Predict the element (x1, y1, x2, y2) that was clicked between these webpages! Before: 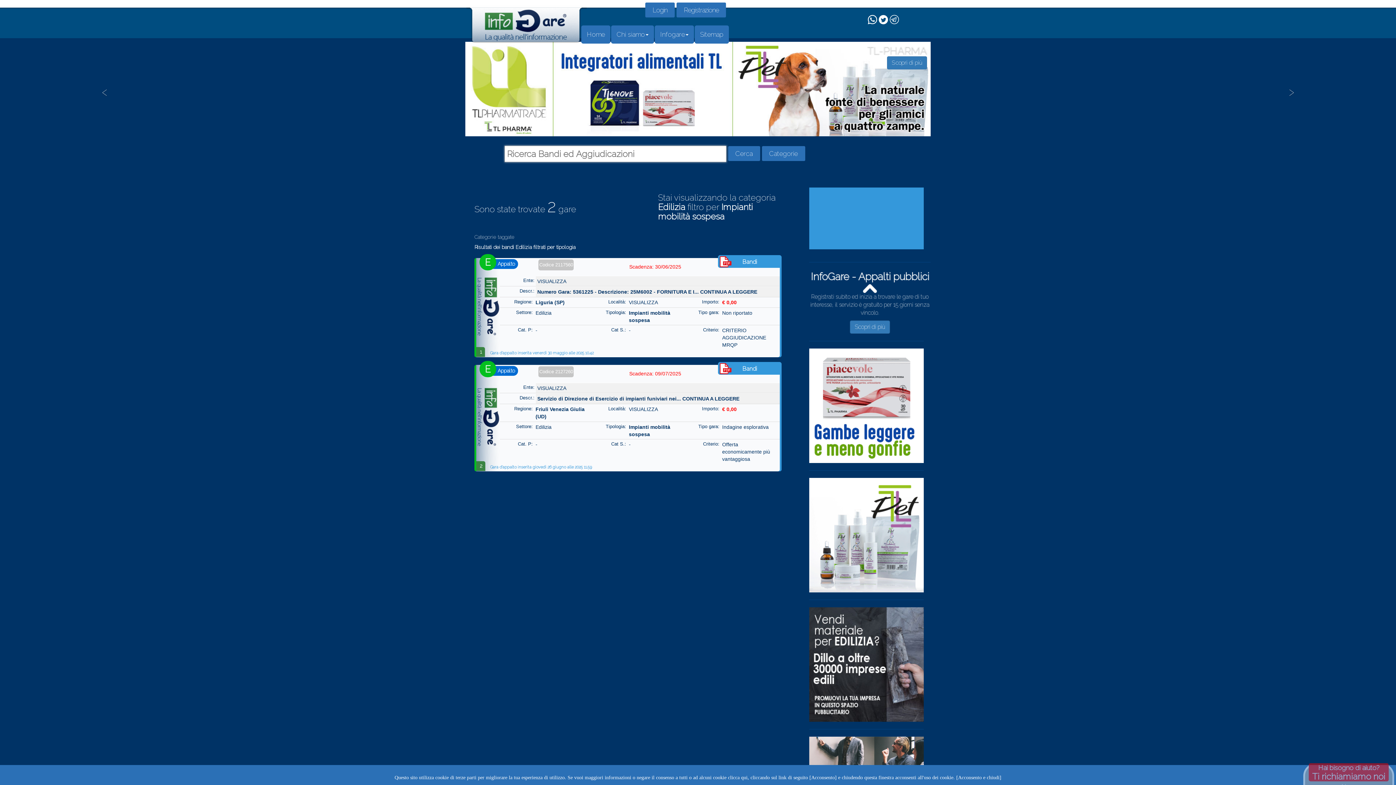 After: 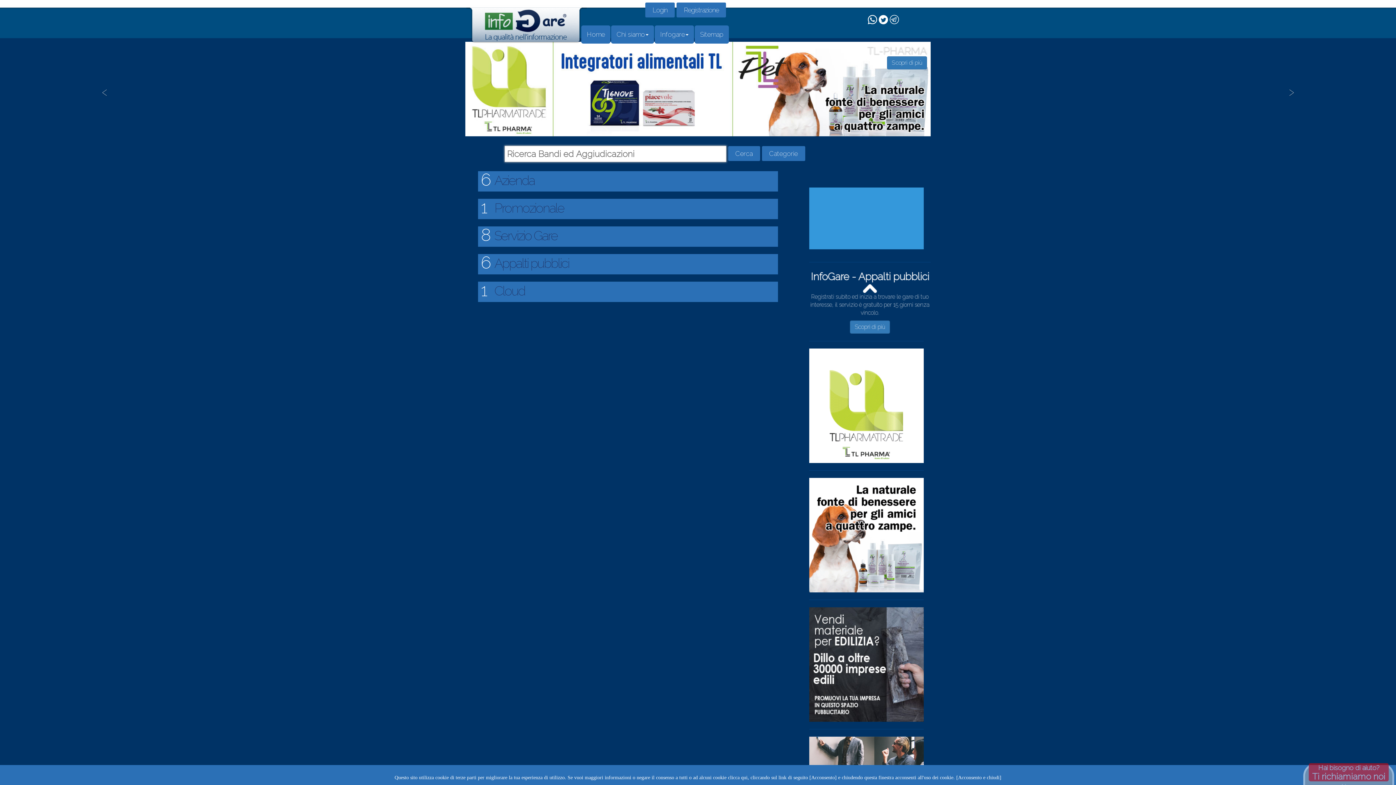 Action: label: Sitemap bbox: (694, 25, 729, 43)